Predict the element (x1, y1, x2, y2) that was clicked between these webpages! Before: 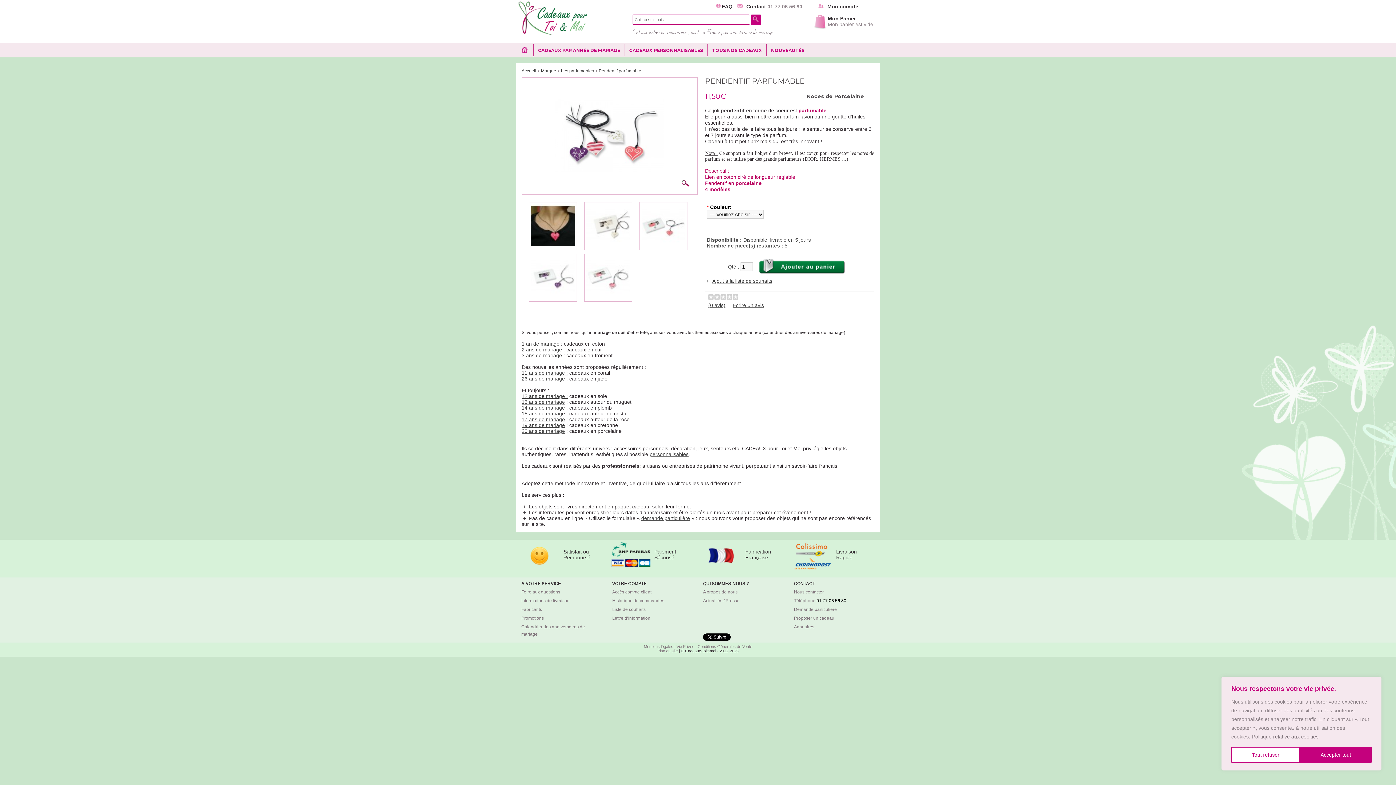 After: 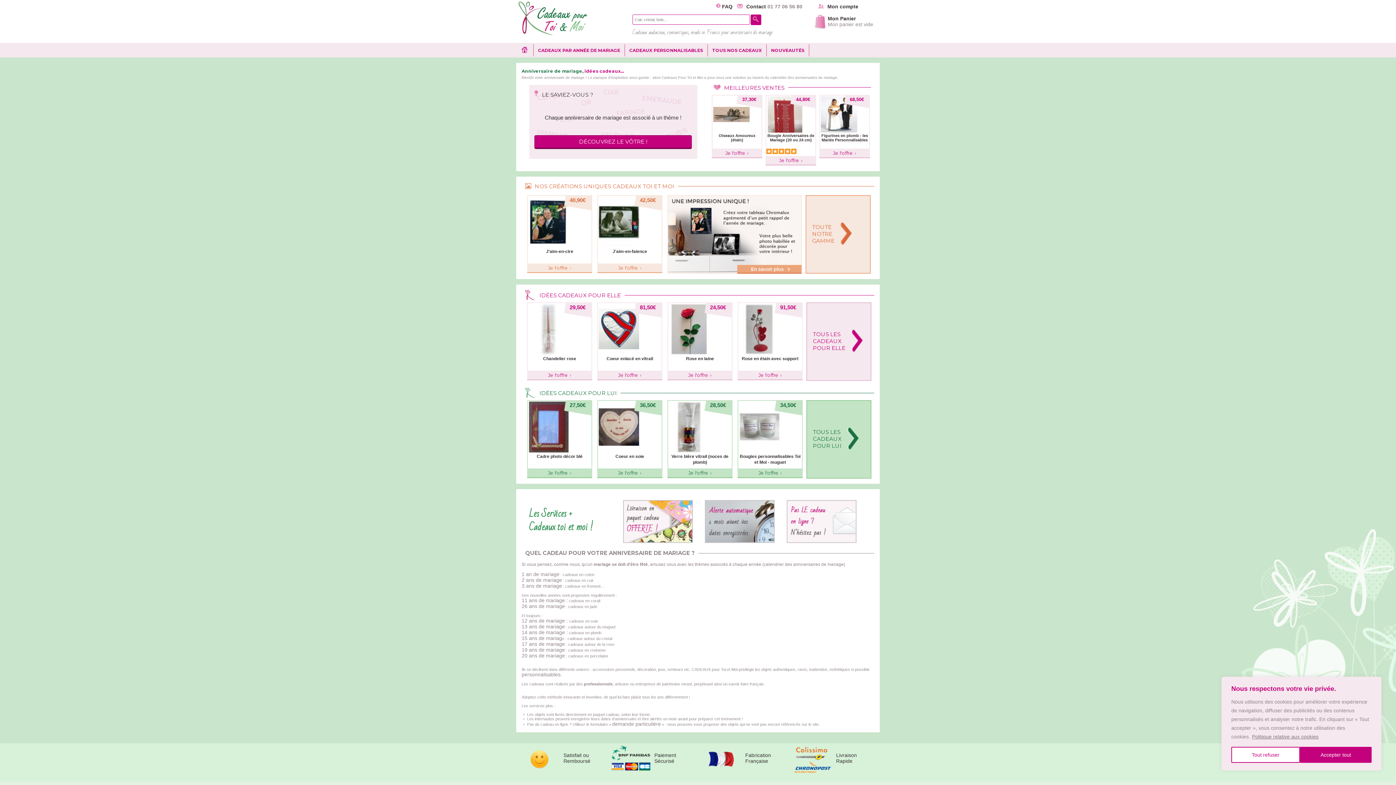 Action: bbox: (521, 68, 536, 73) label: Accueil